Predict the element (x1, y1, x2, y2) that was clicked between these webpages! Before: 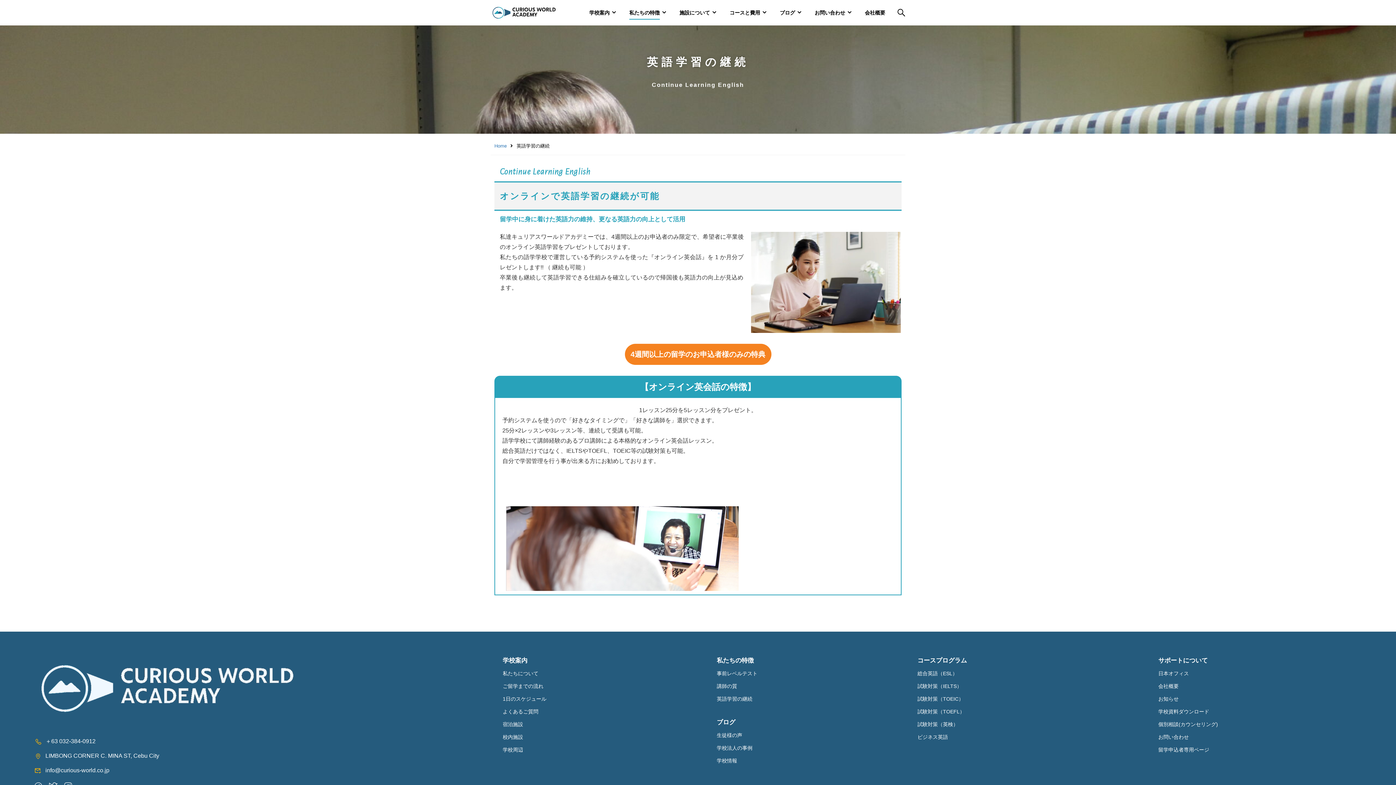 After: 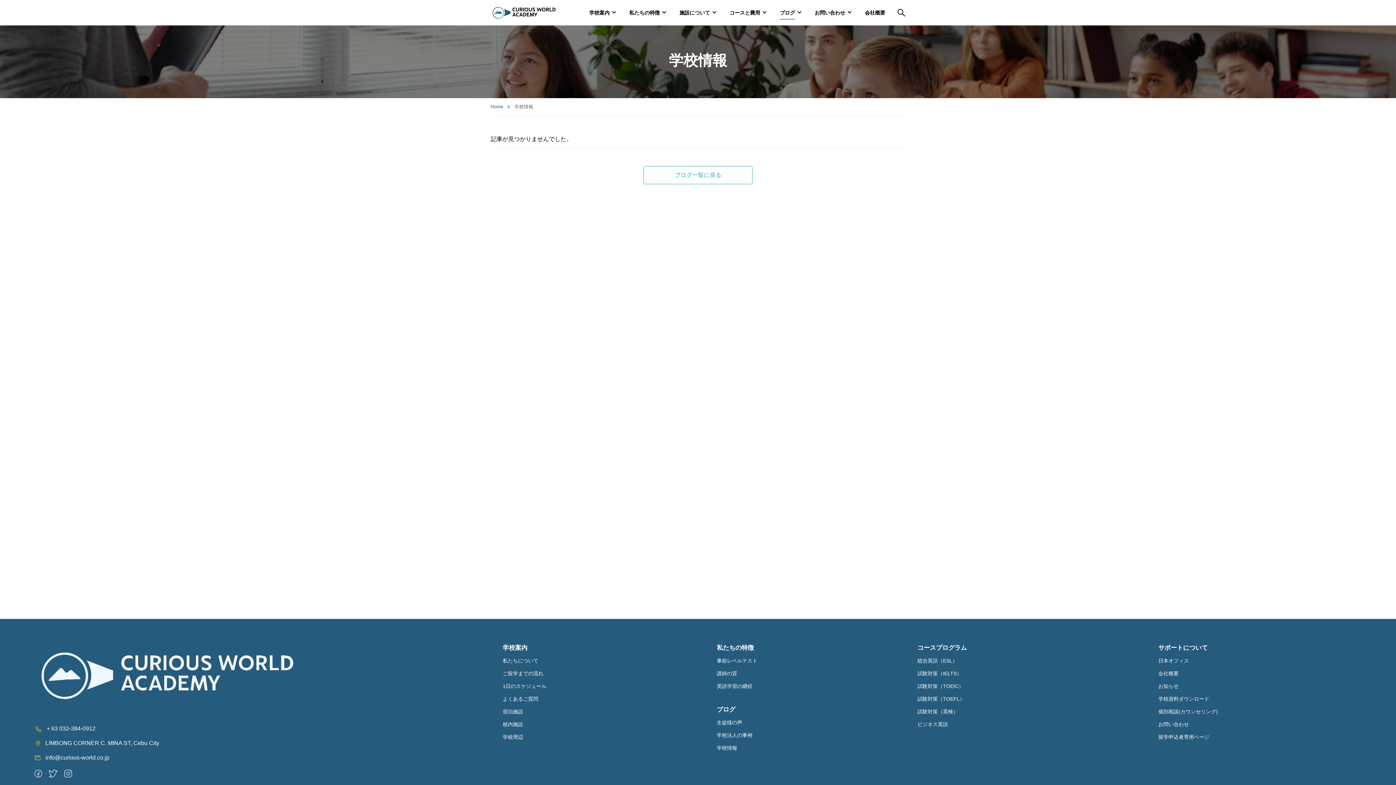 Action: bbox: (717, 755, 906, 766) label: 学校情報